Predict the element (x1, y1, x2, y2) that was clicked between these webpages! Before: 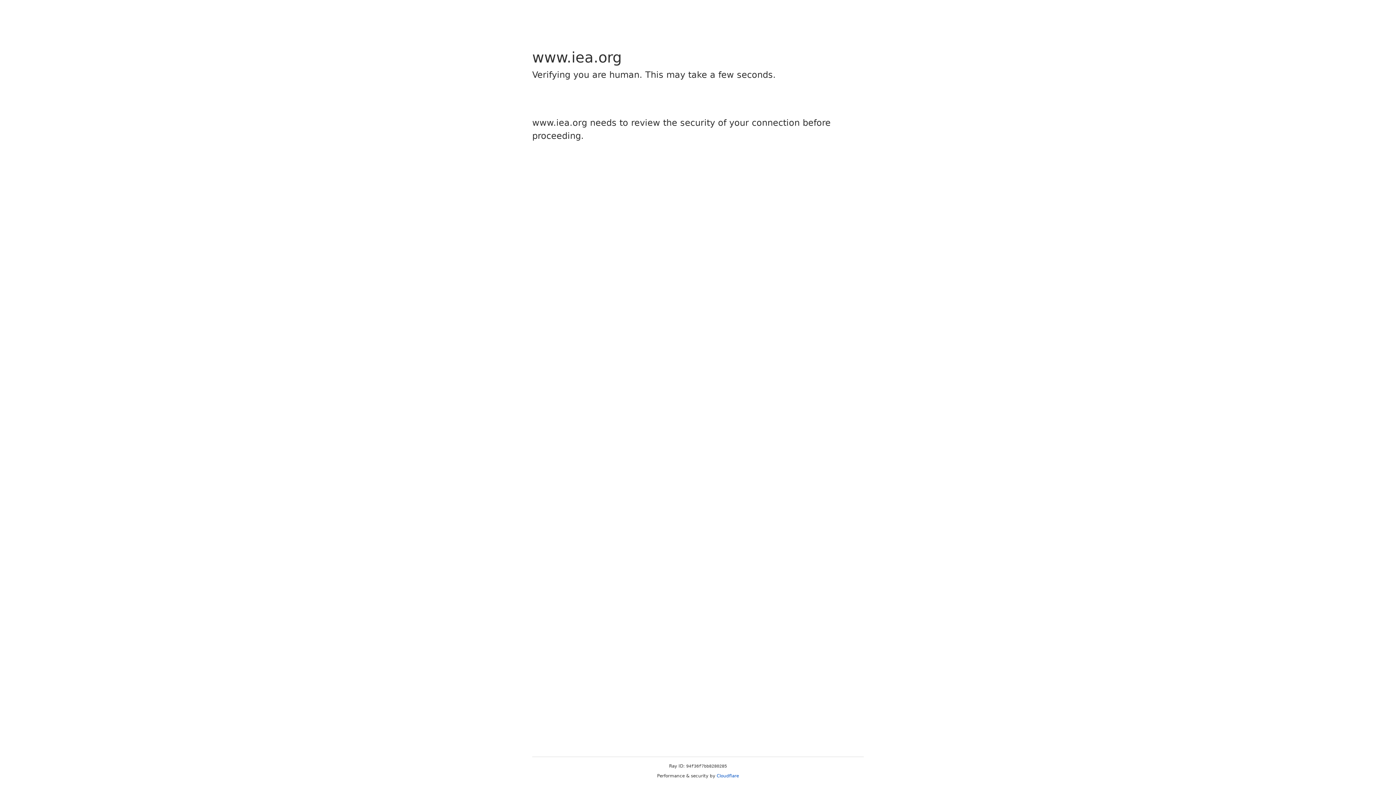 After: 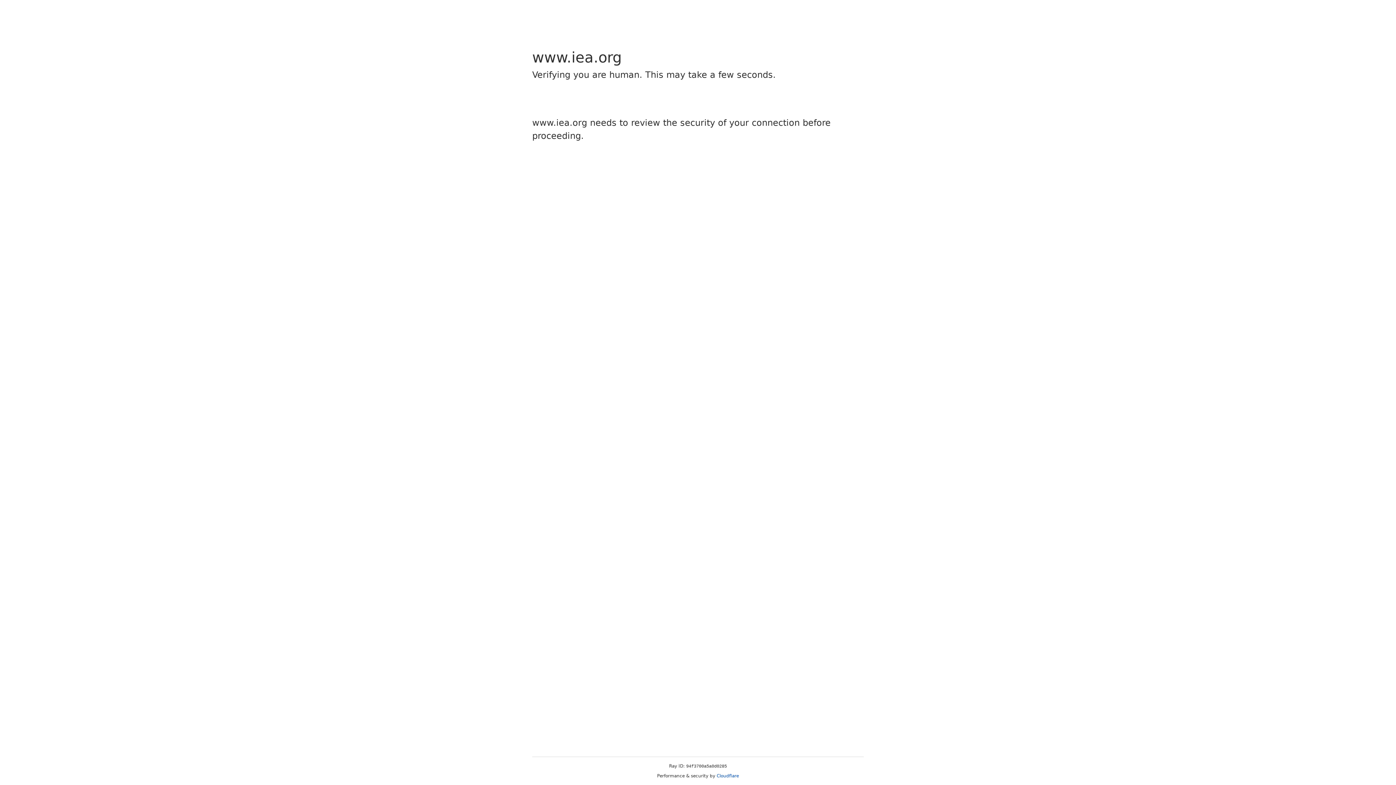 Action: label: Cloudflare bbox: (716, 773, 739, 778)